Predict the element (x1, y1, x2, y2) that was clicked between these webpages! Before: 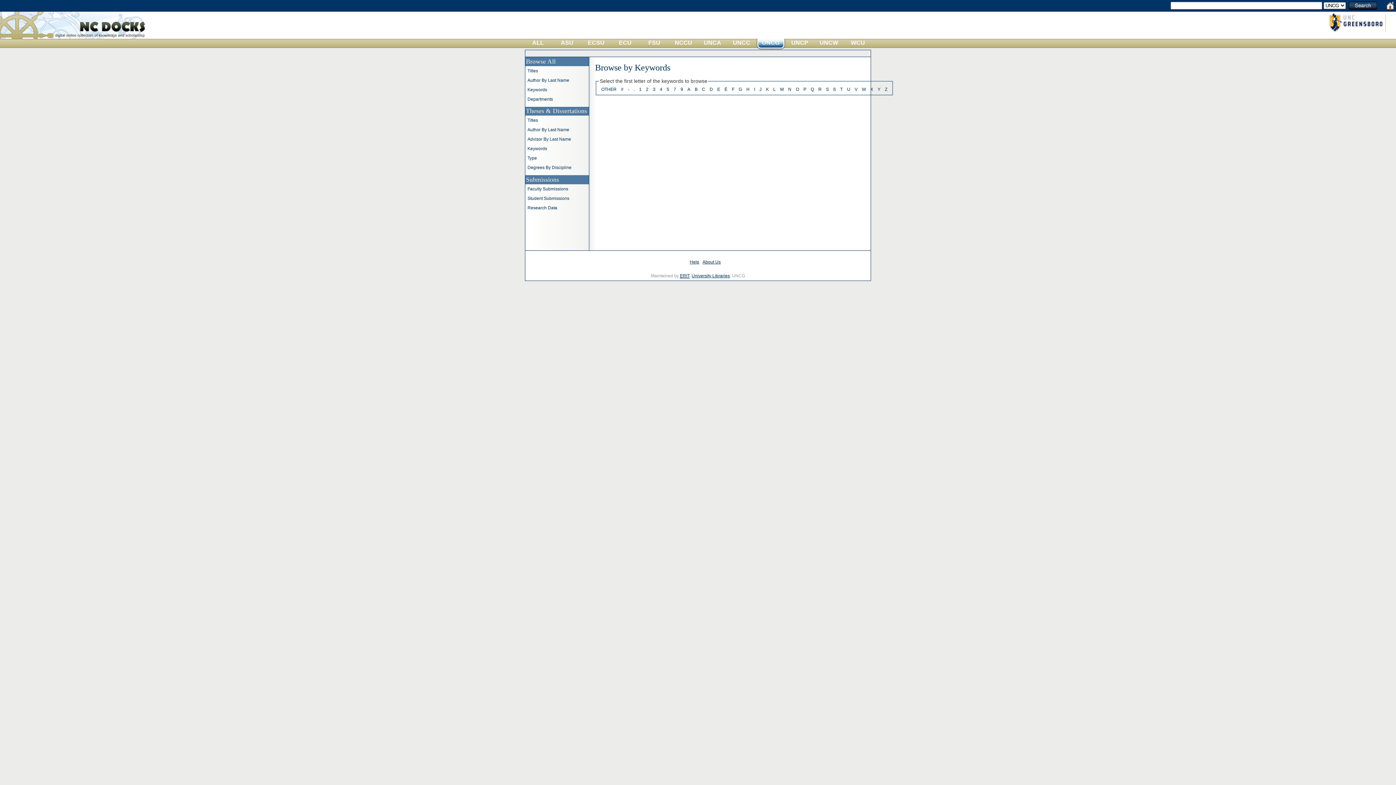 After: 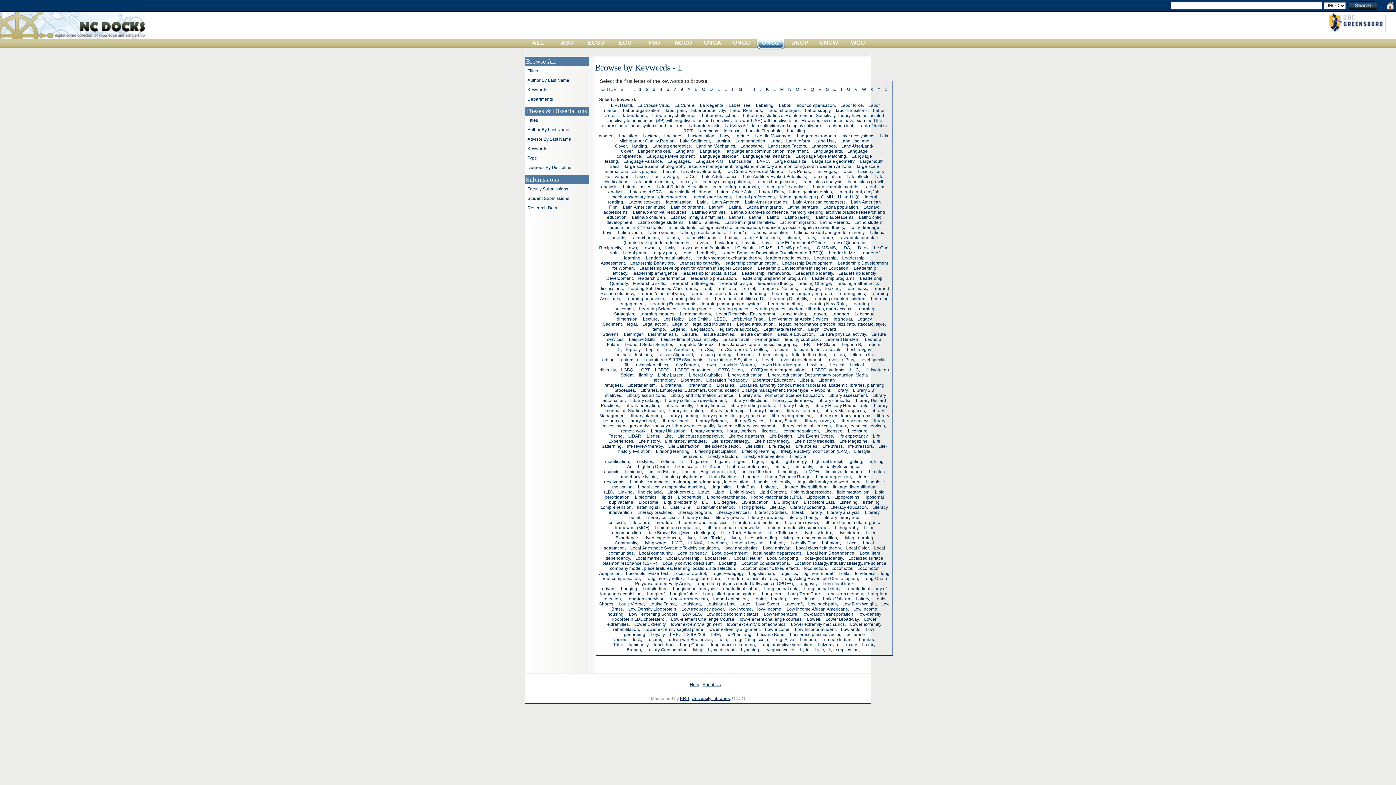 Action: label: L bbox: (773, 86, 776, 92)